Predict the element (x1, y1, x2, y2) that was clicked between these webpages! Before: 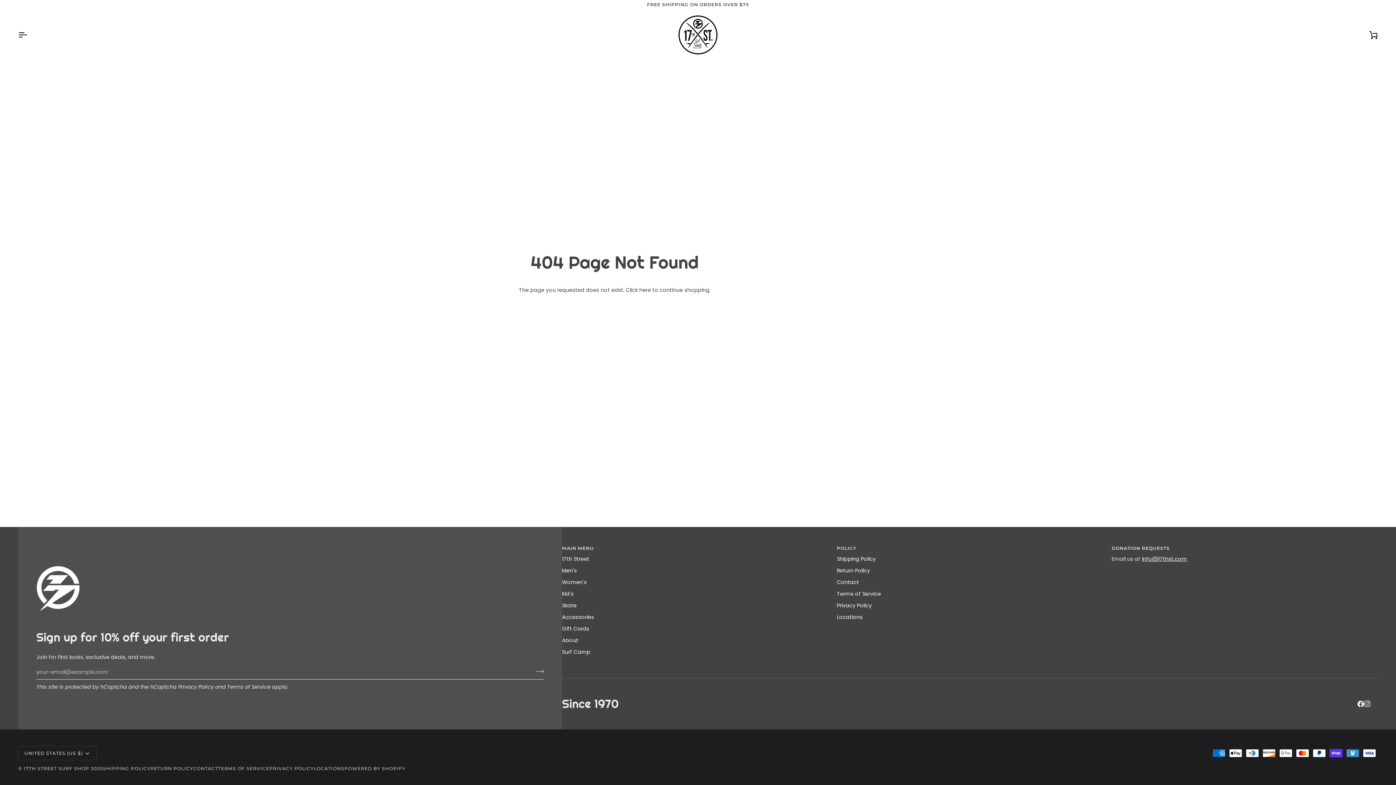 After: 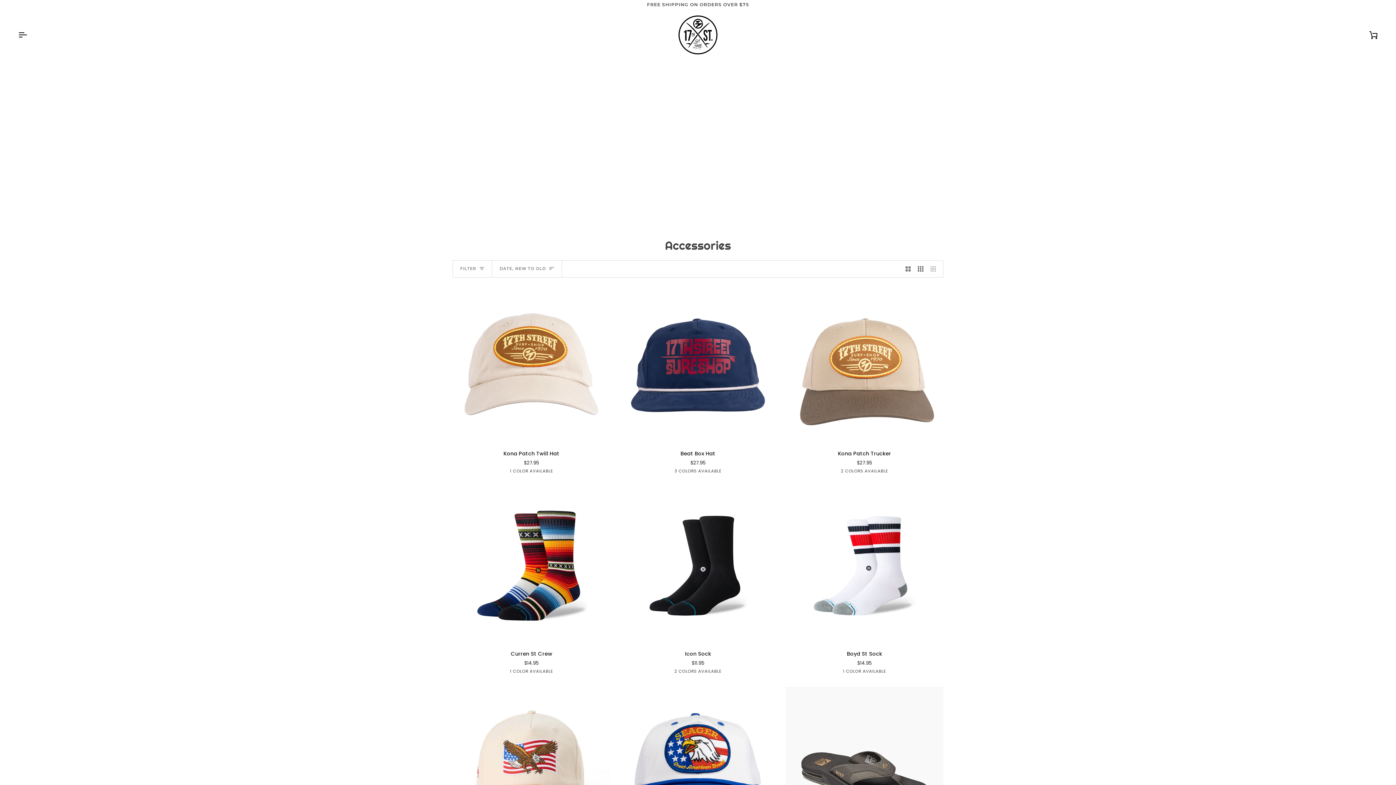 Action: bbox: (562, 613, 594, 621) label: Accessories